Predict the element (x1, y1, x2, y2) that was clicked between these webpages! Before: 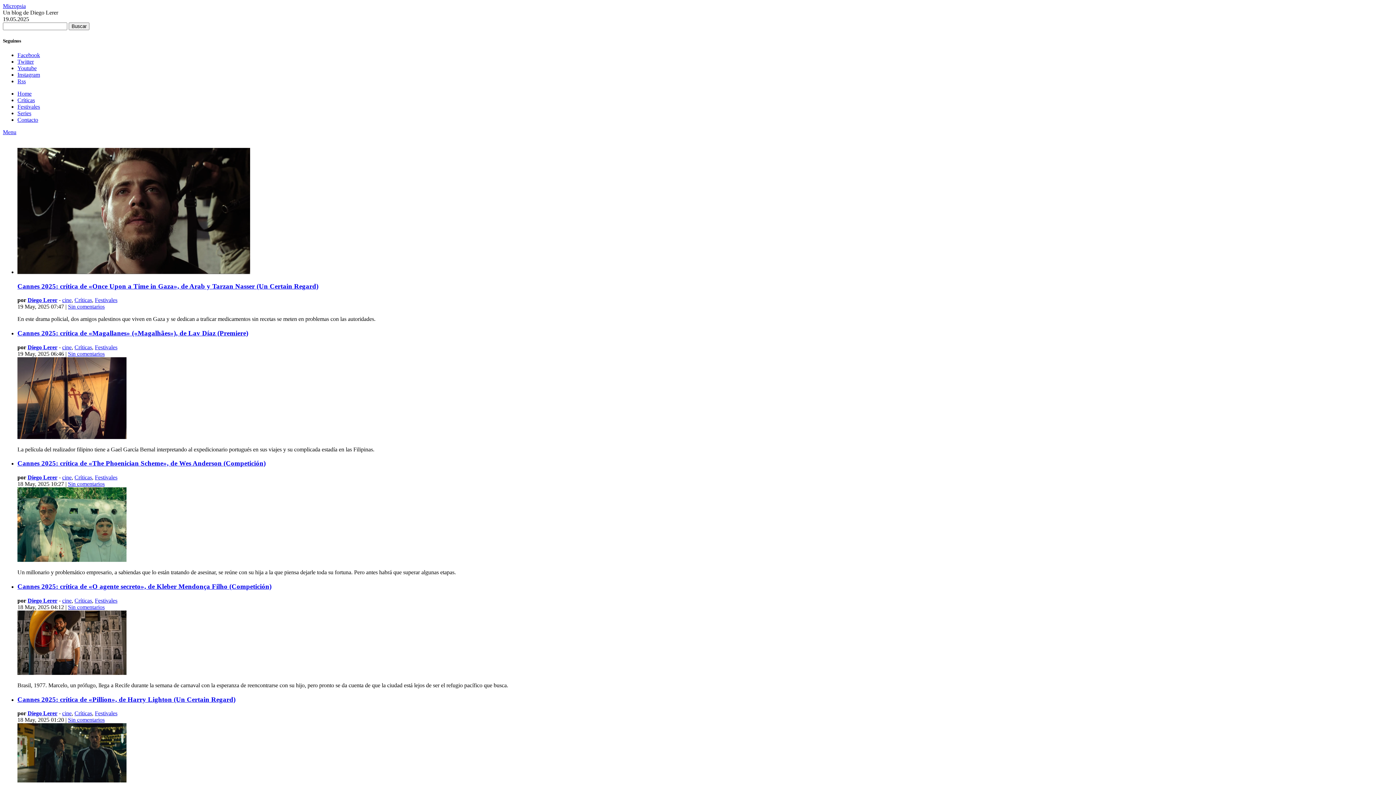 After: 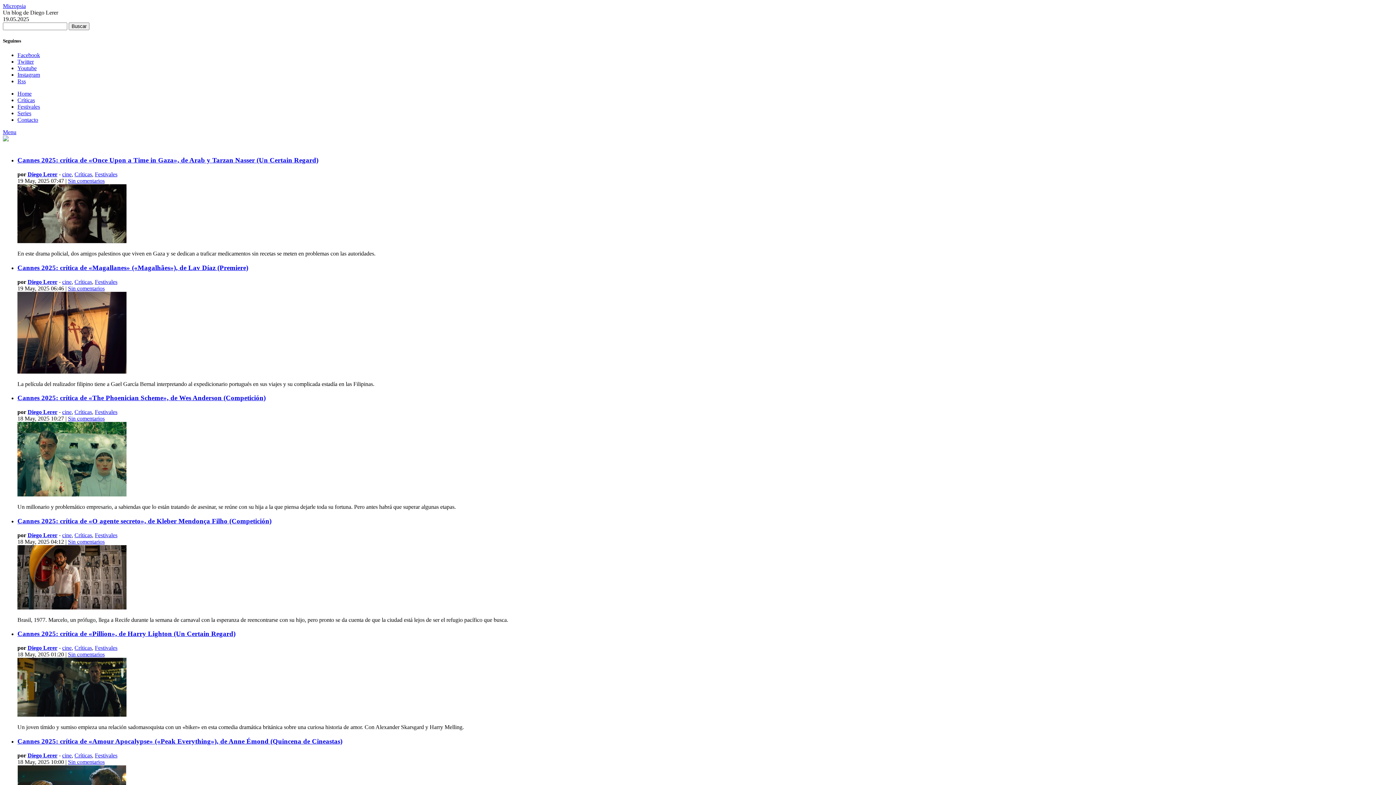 Action: label: Festivales bbox: (94, 710, 117, 716)